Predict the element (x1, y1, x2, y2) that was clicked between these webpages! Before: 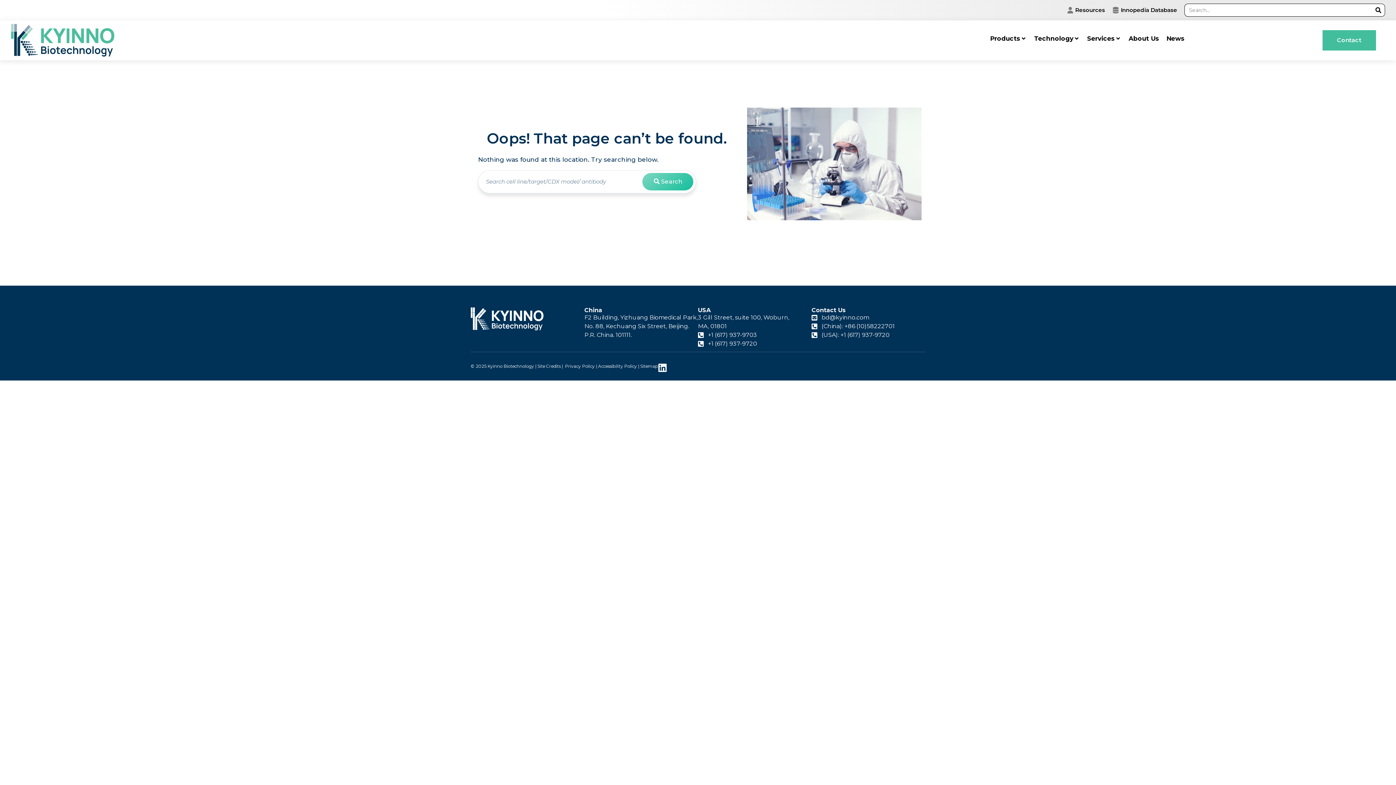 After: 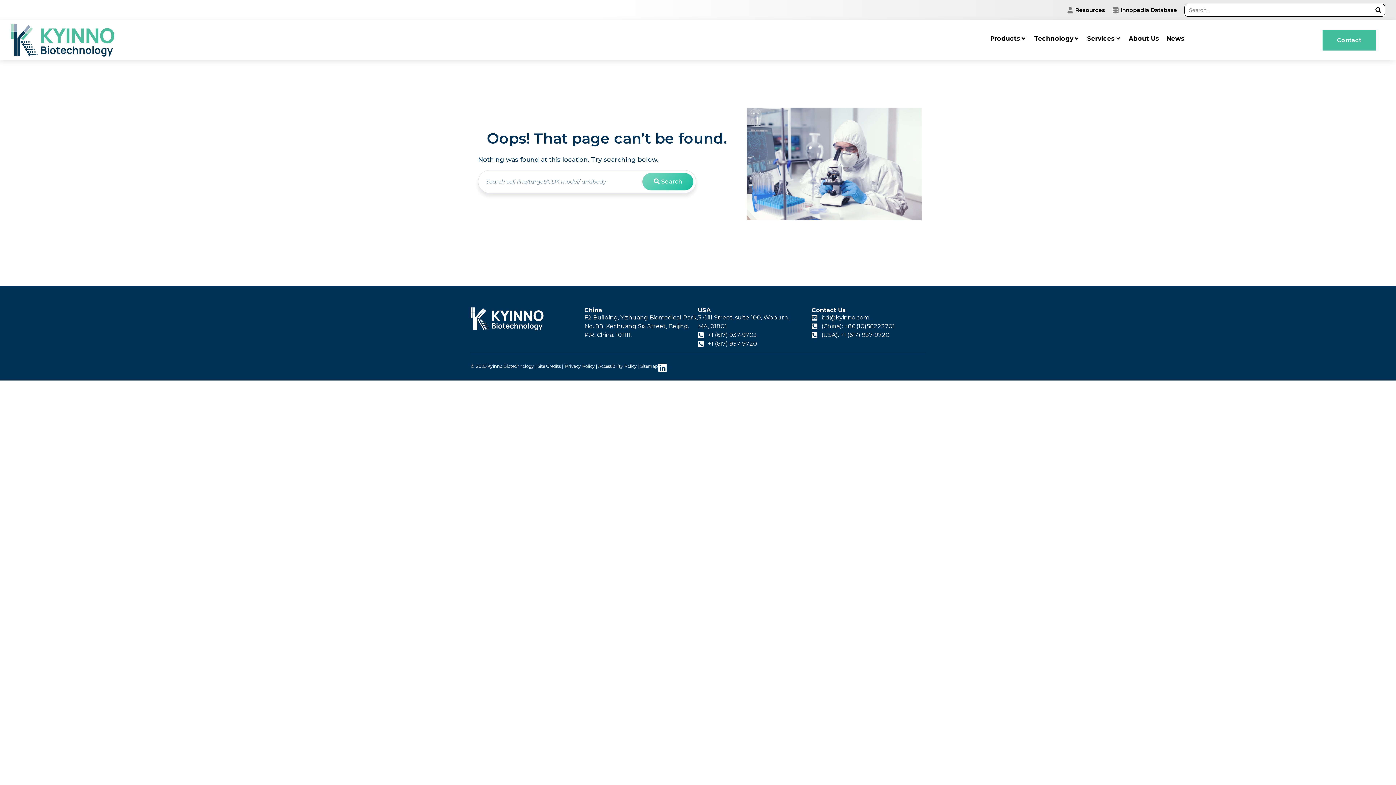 Action: bbox: (698, 339, 811, 348) label: +1 (617) 937-9720